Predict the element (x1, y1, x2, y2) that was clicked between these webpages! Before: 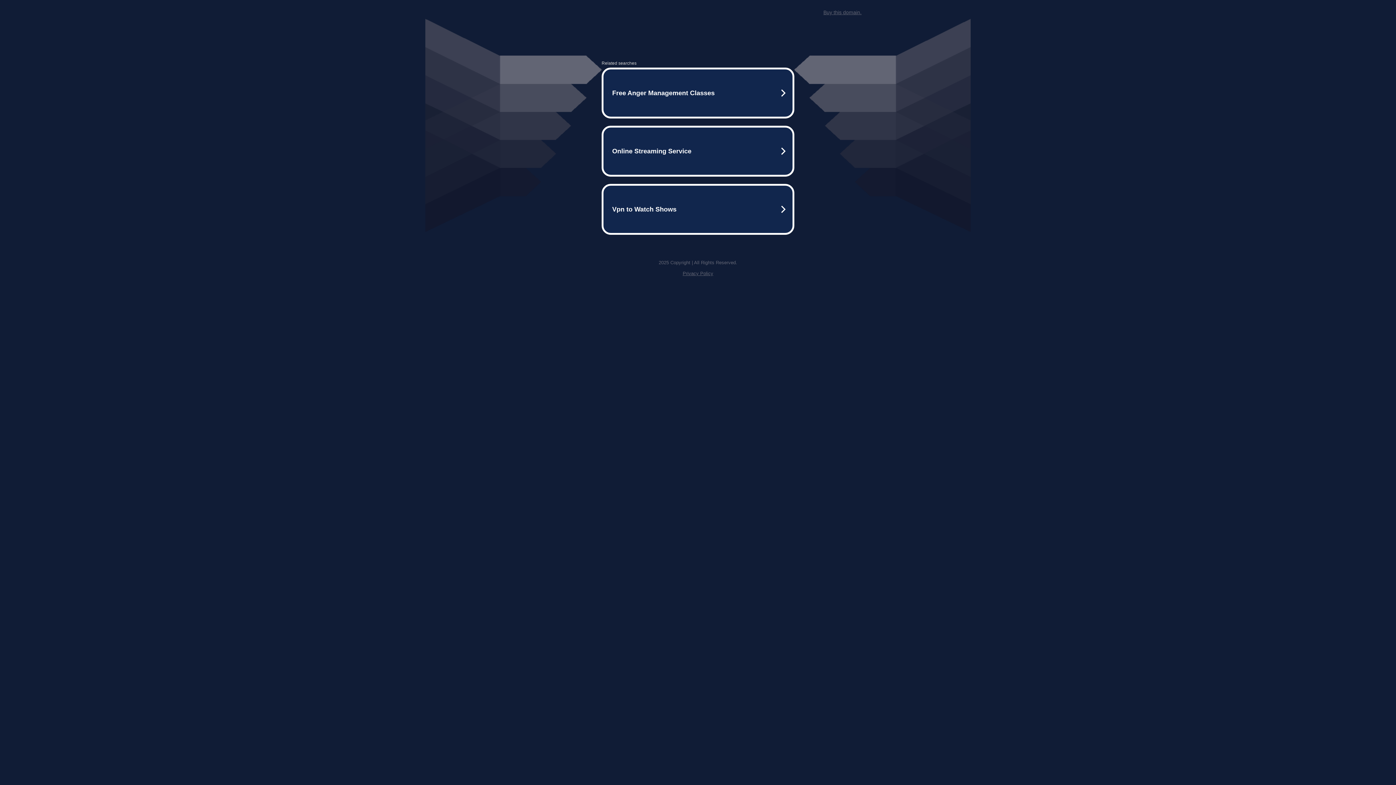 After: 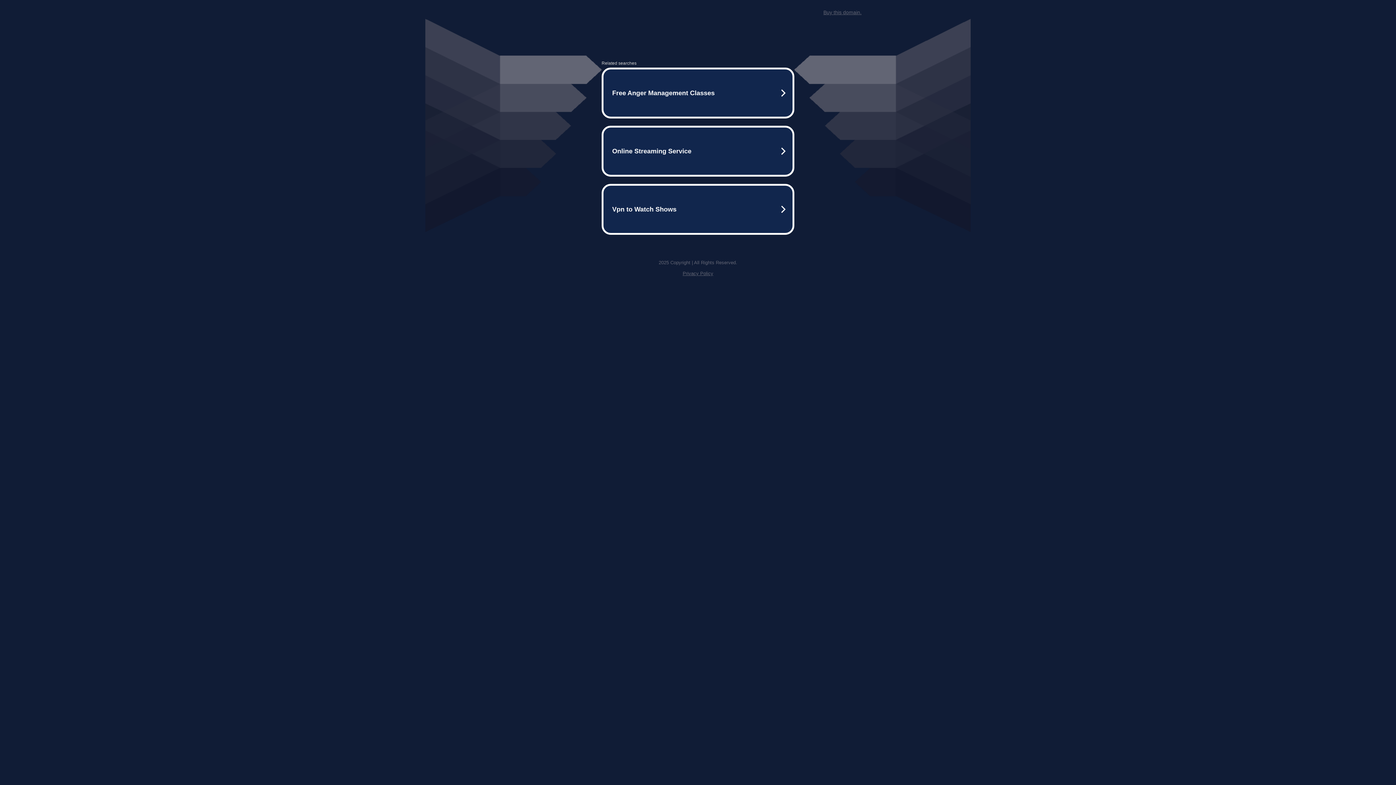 Action: bbox: (823, 9, 861, 15) label: Buy this domain.